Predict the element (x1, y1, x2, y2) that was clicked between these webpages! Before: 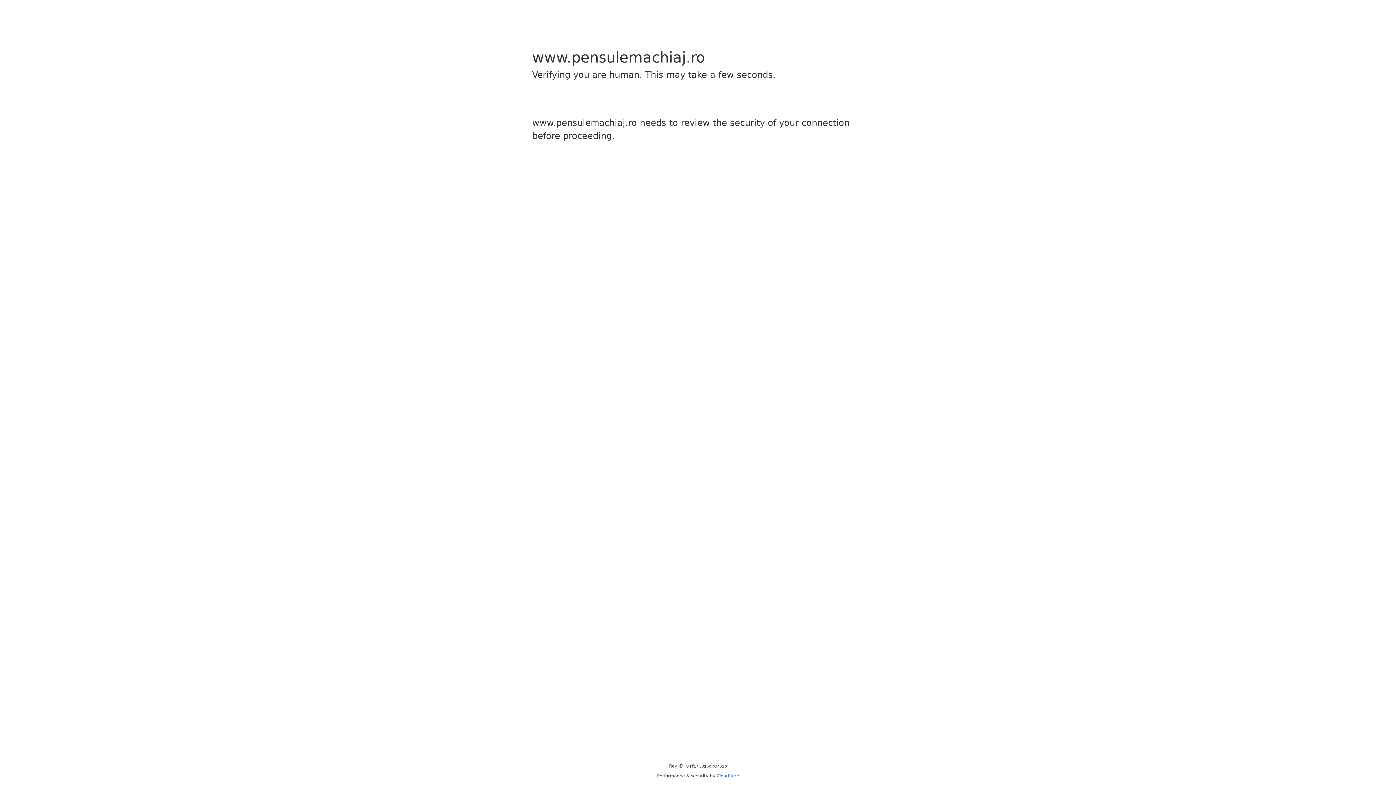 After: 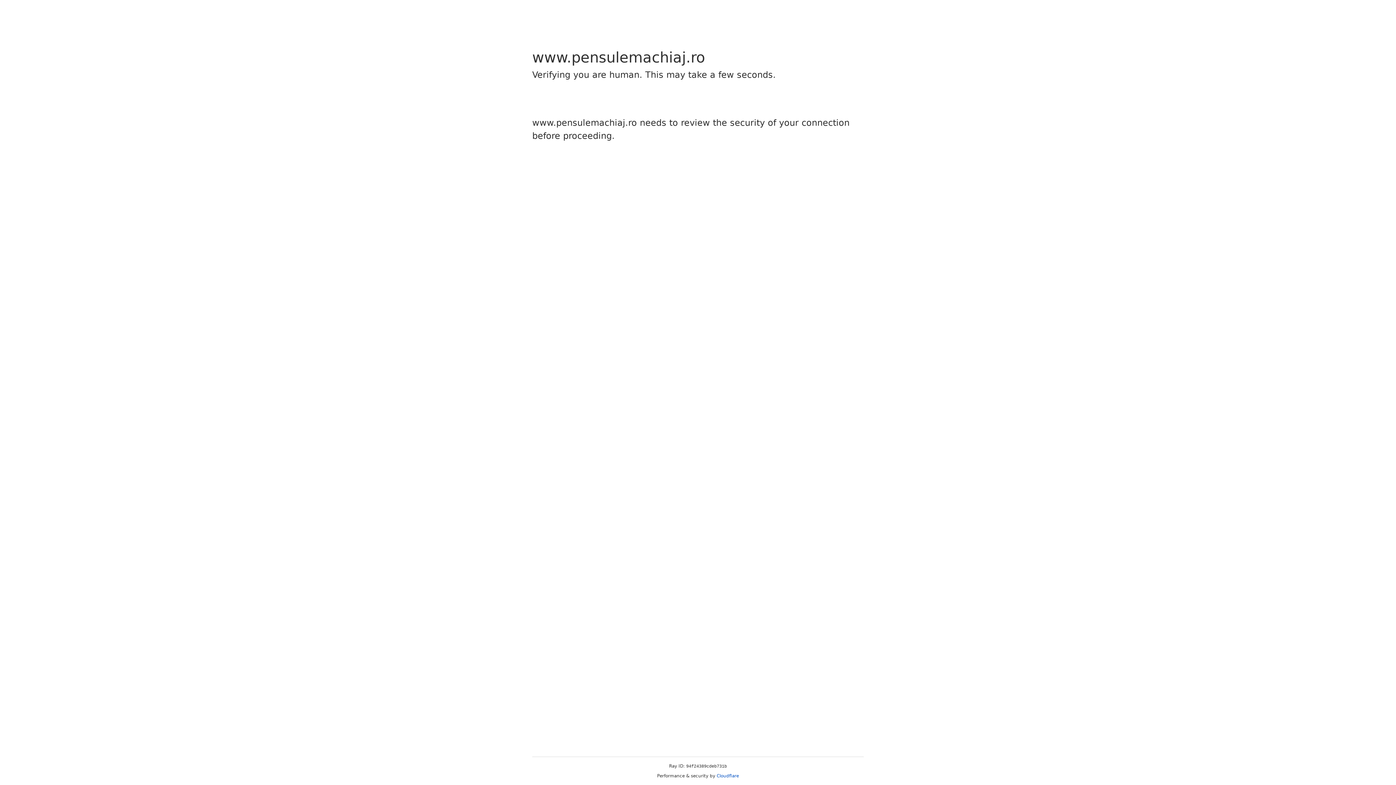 Action: bbox: (716, 773, 739, 778) label: Cloudflare